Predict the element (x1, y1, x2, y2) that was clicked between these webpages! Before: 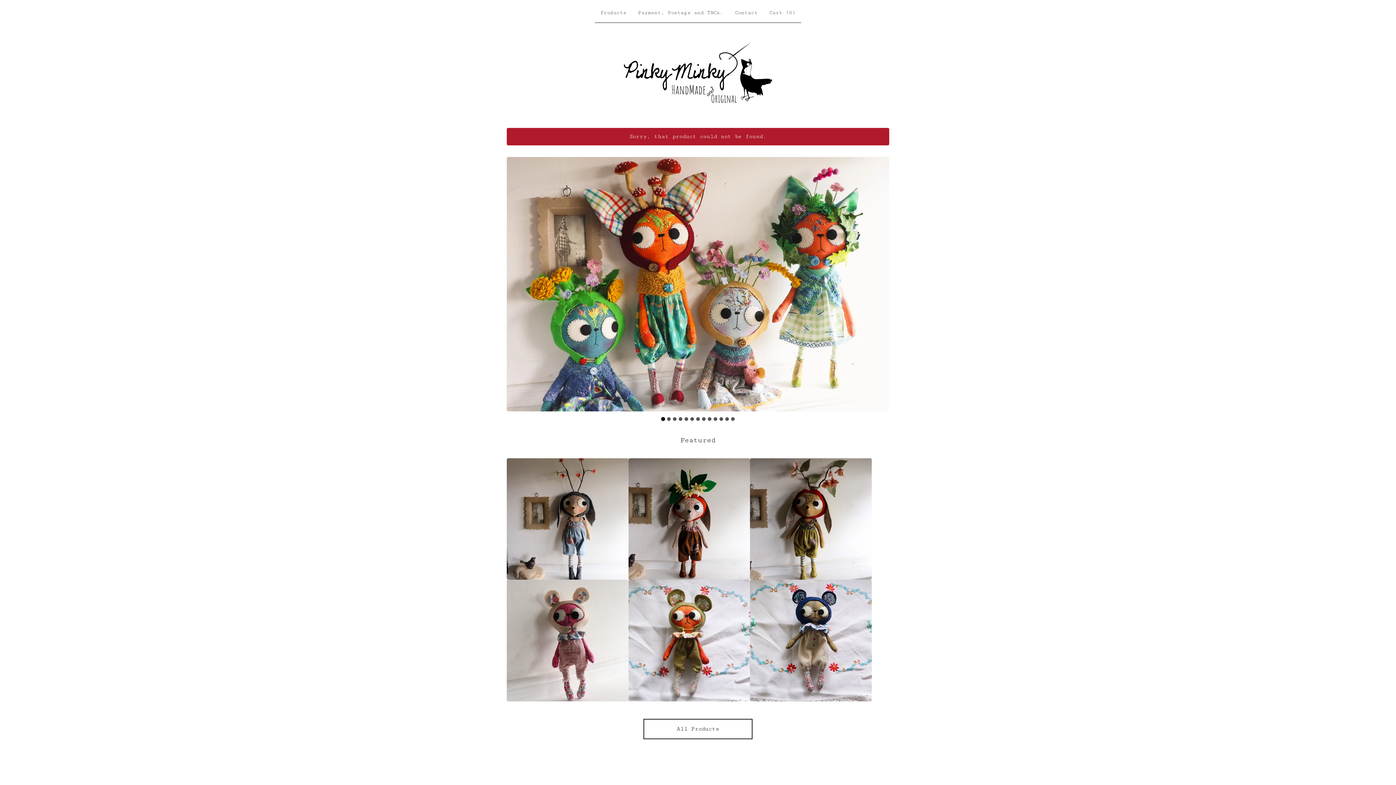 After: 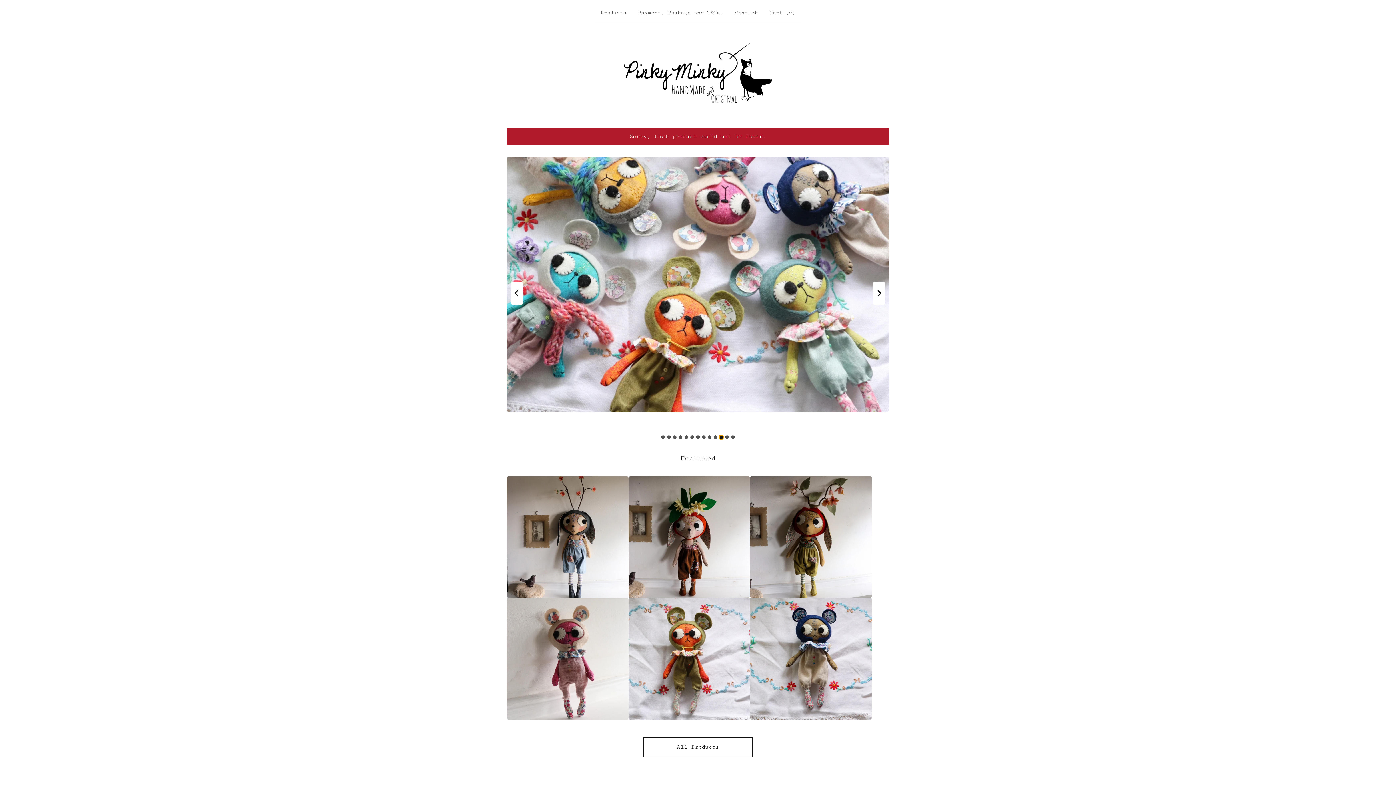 Action: label: Go to slide 11 bbox: (719, 417, 723, 421)